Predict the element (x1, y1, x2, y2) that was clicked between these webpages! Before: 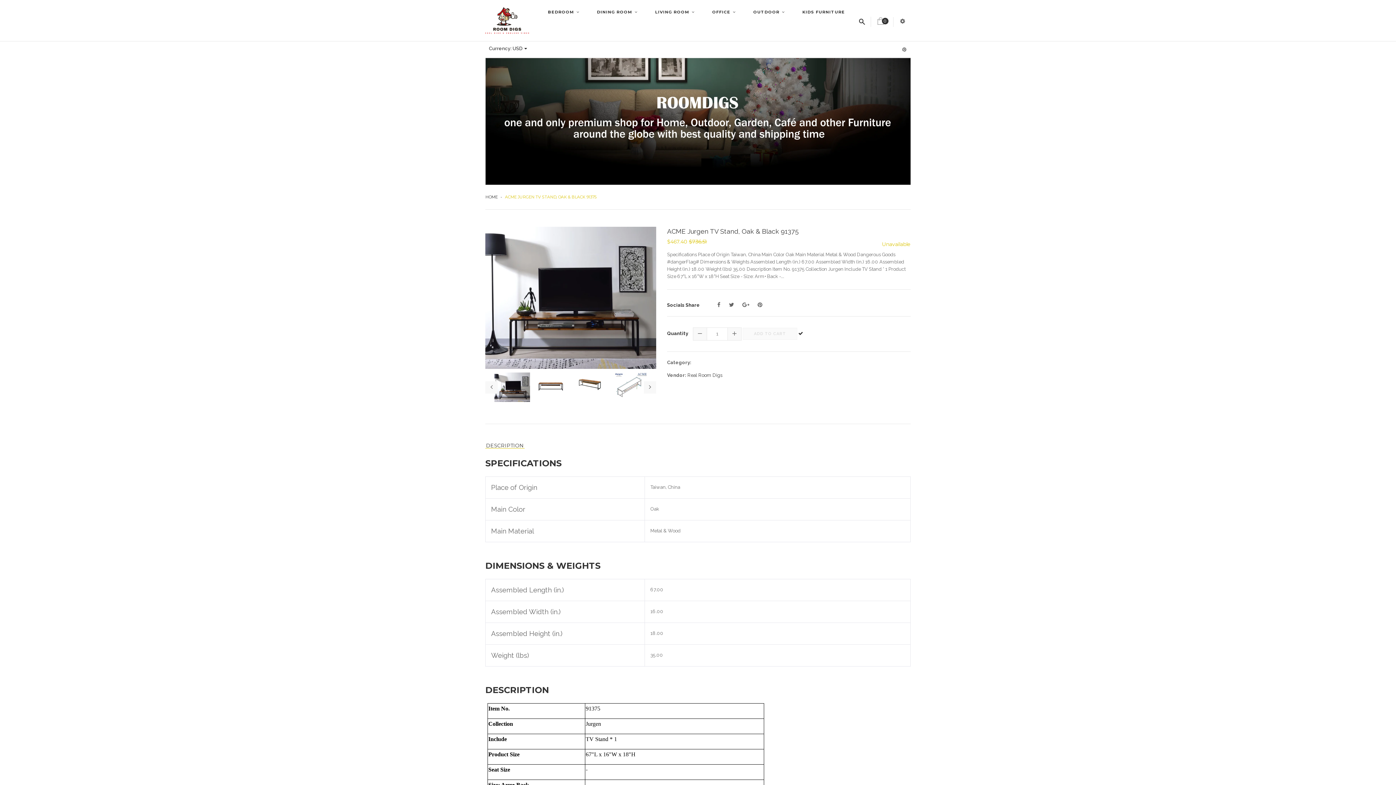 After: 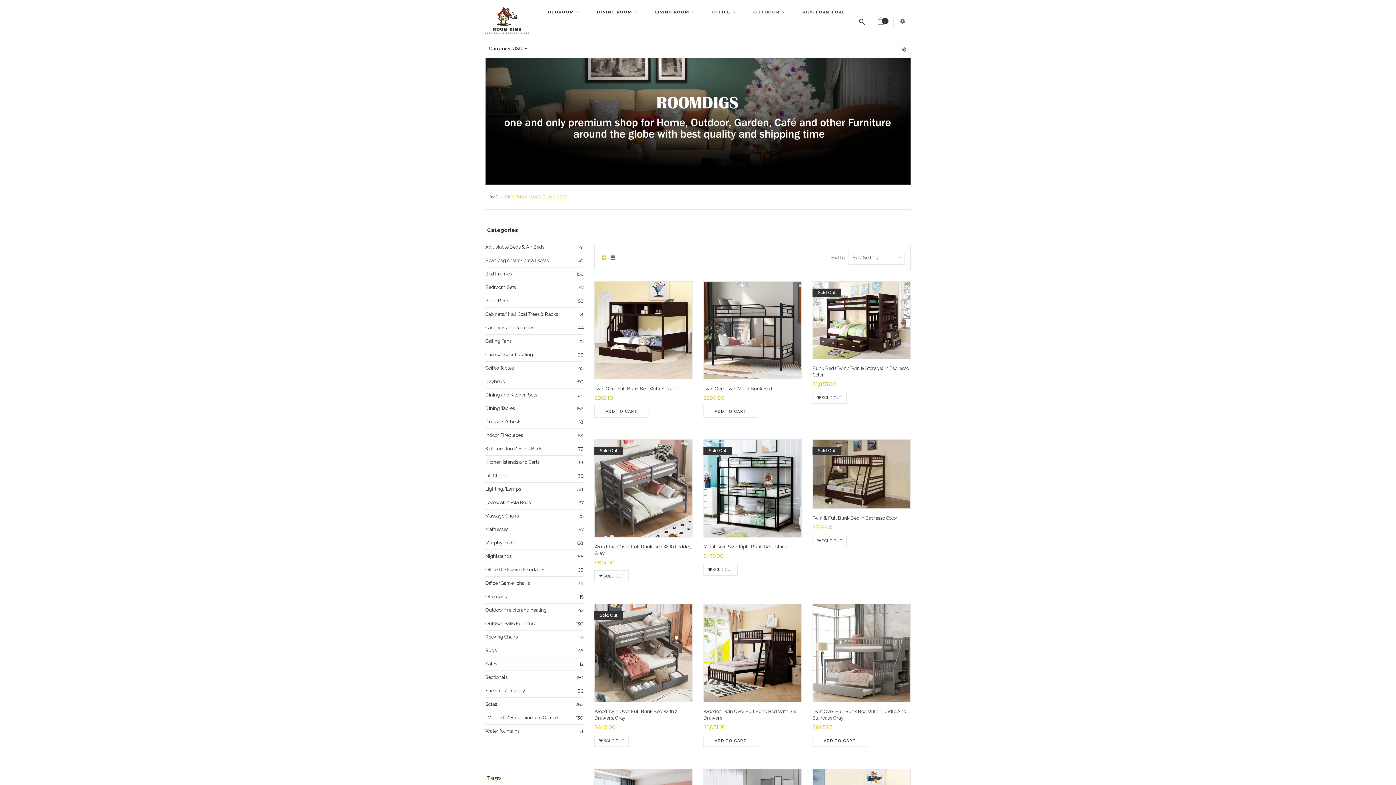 Action: bbox: (801, 7, 845, 16) label: KIDS FURNITURE